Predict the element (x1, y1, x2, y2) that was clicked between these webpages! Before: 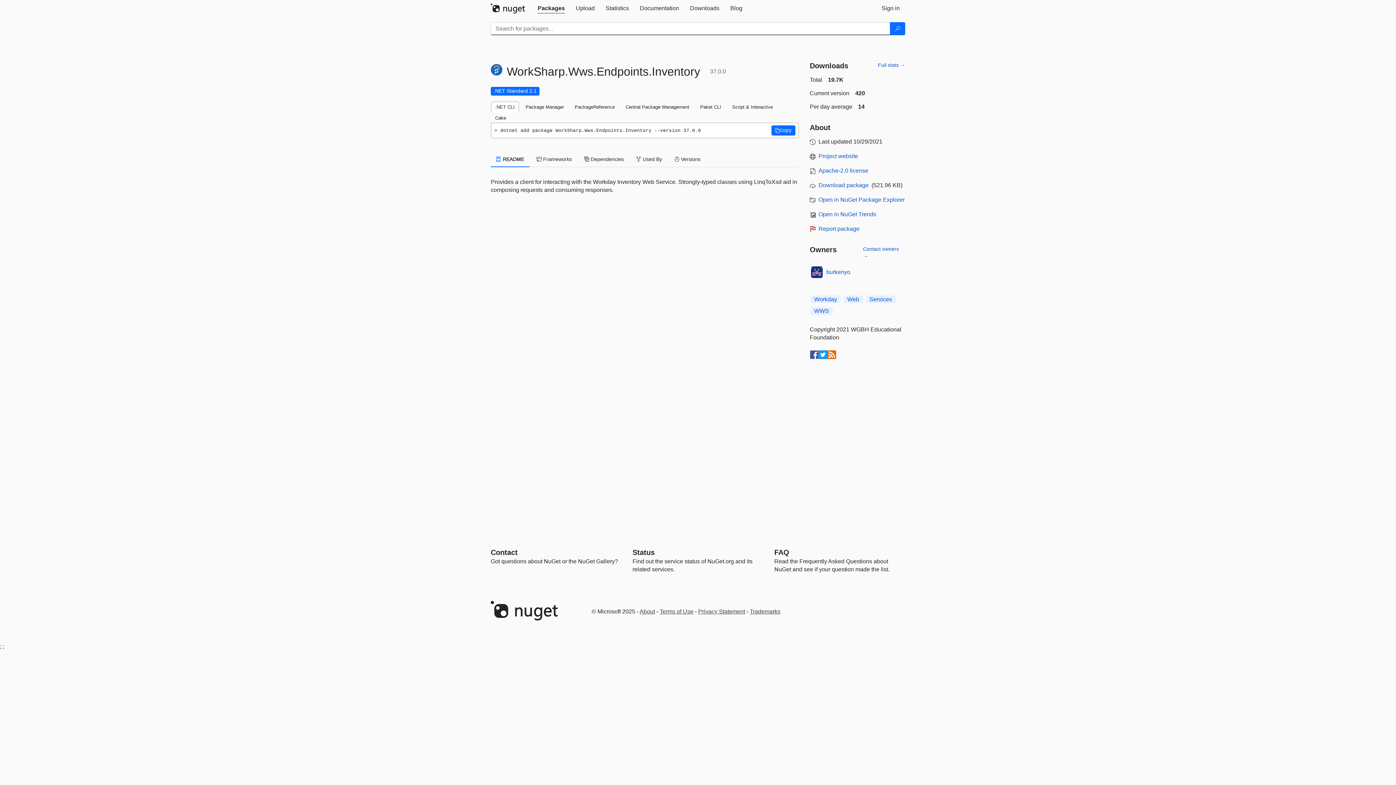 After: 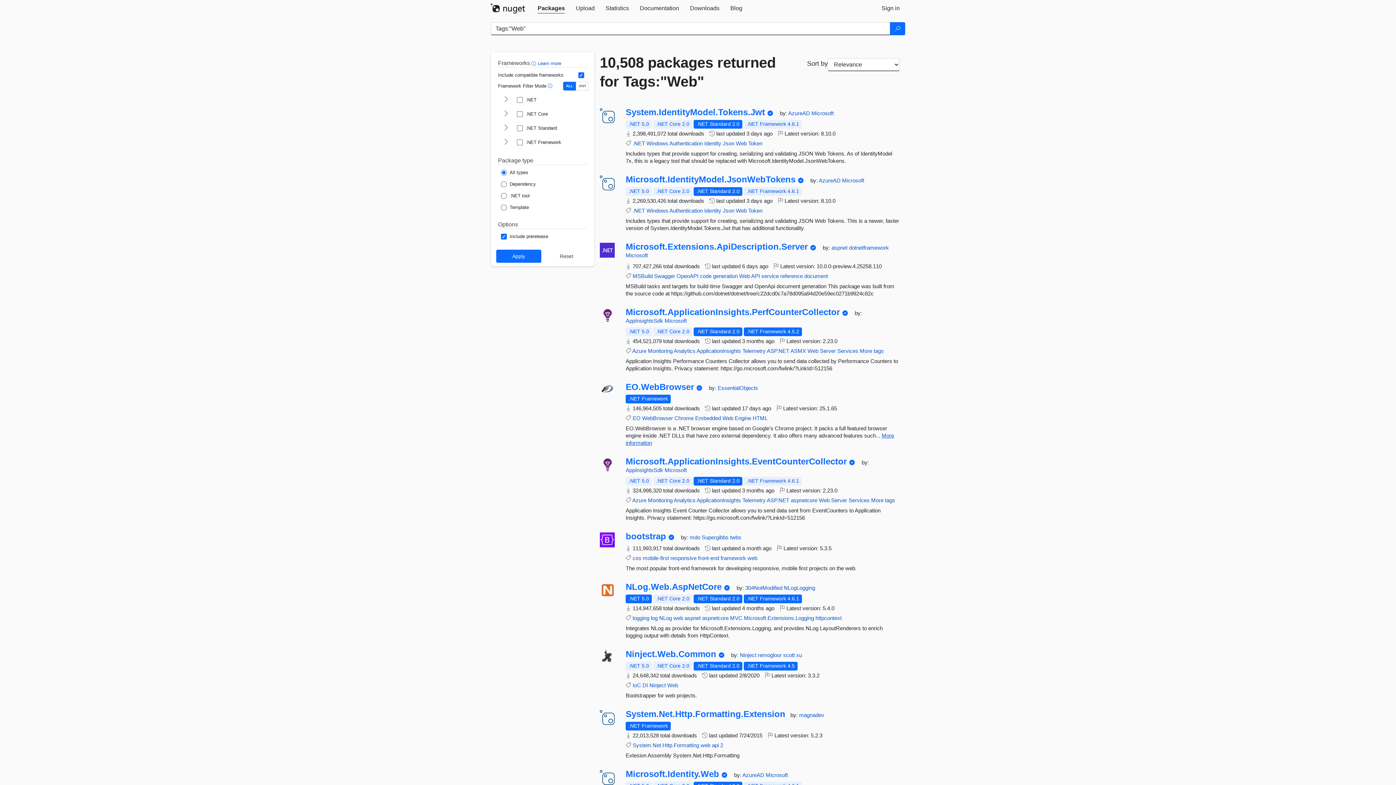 Action: bbox: (843, 295, 863, 303) label: Web